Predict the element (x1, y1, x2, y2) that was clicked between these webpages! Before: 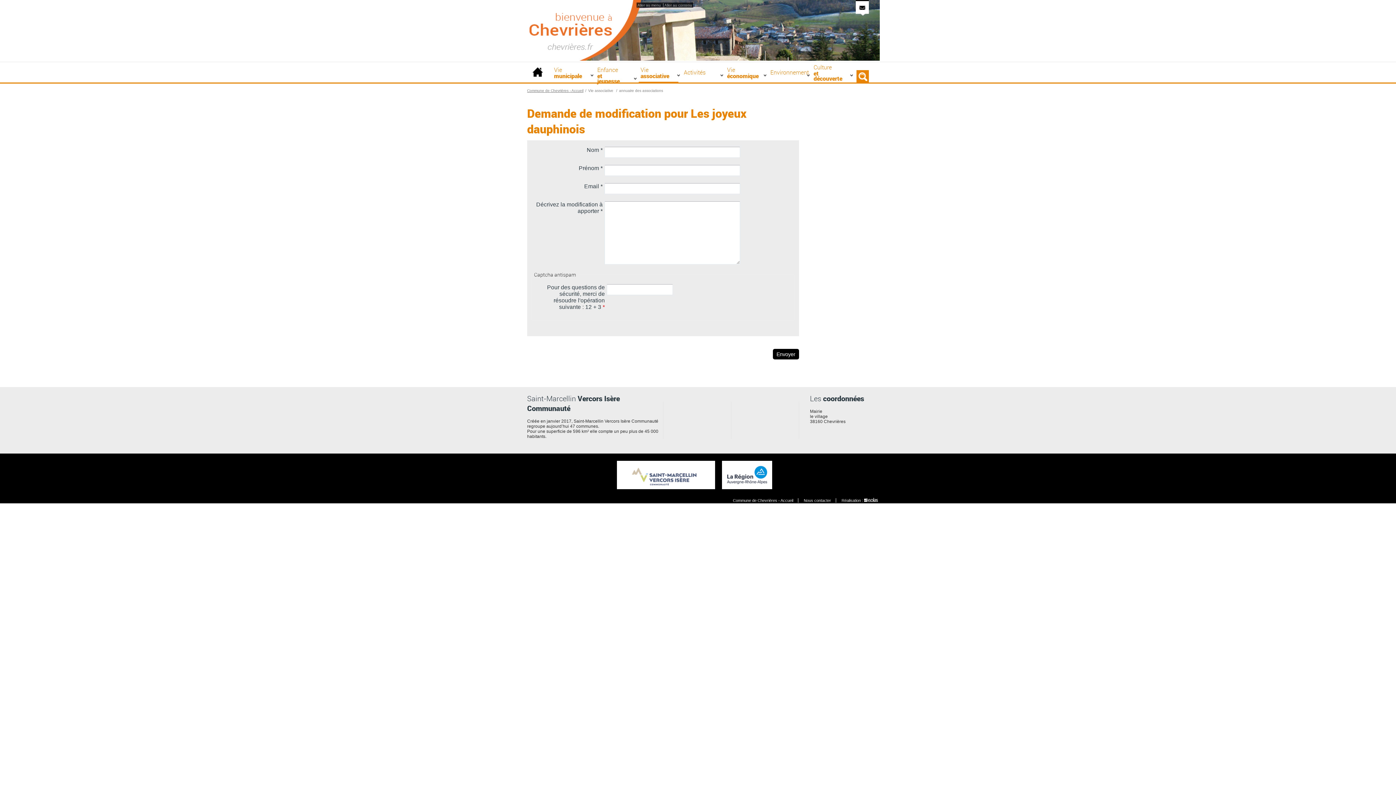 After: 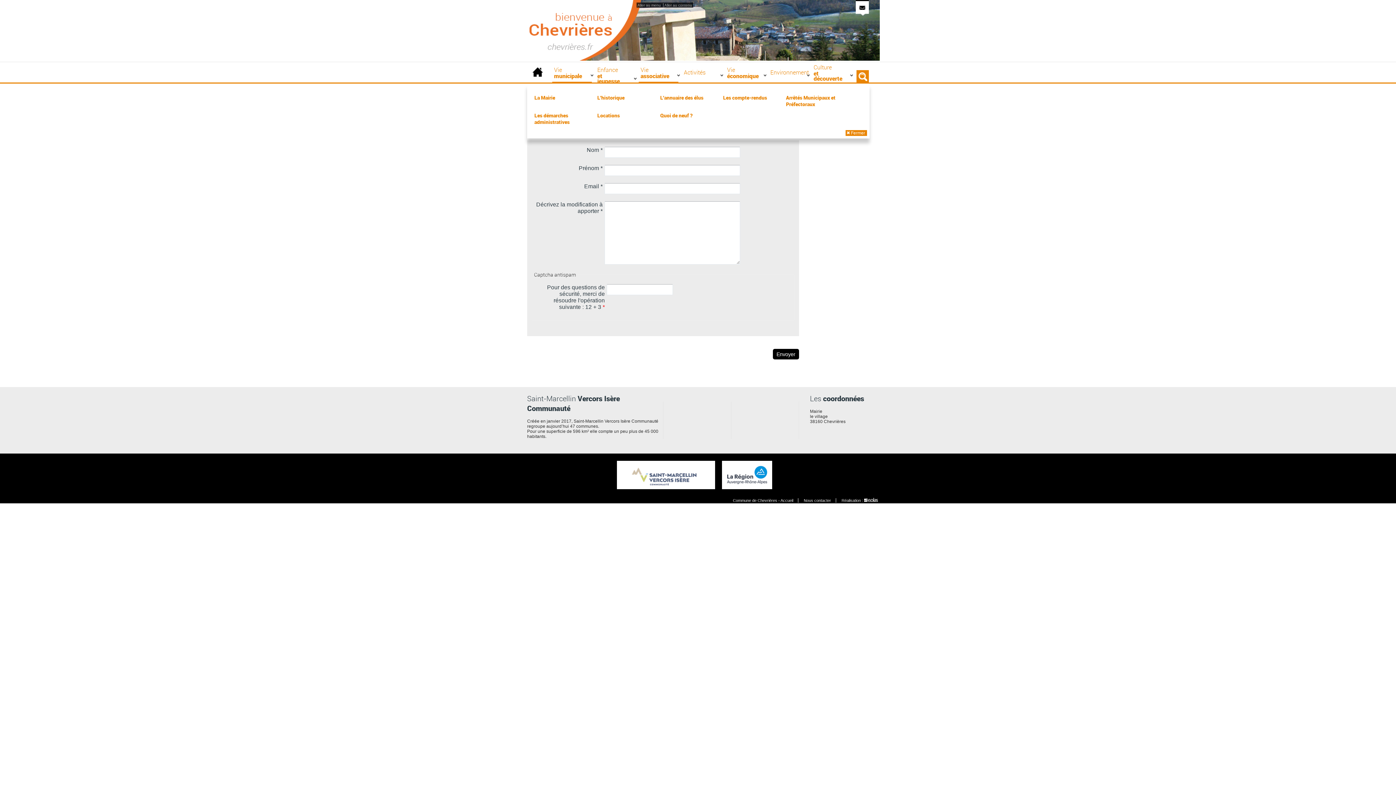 Action: bbox: (552, 62, 595, 88) label: Vie
municipale